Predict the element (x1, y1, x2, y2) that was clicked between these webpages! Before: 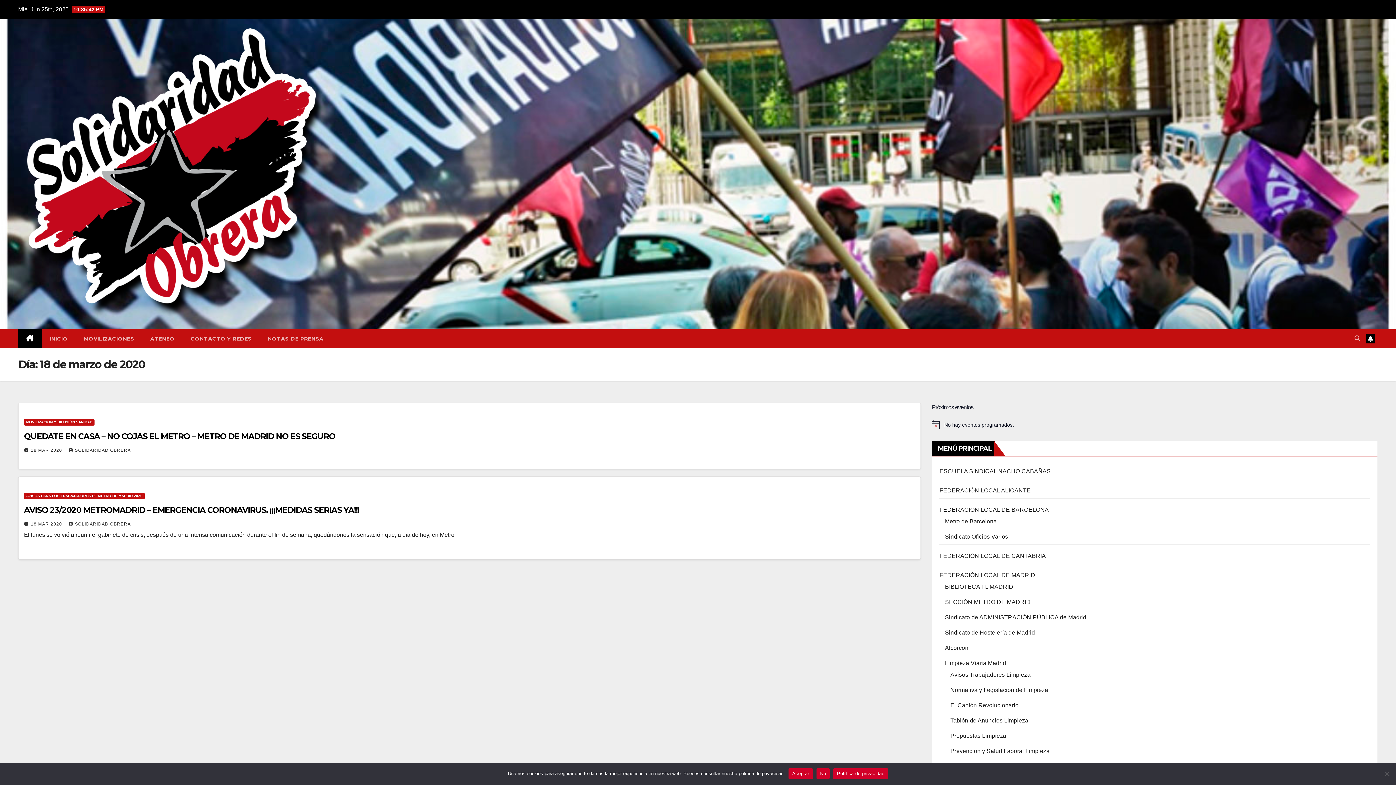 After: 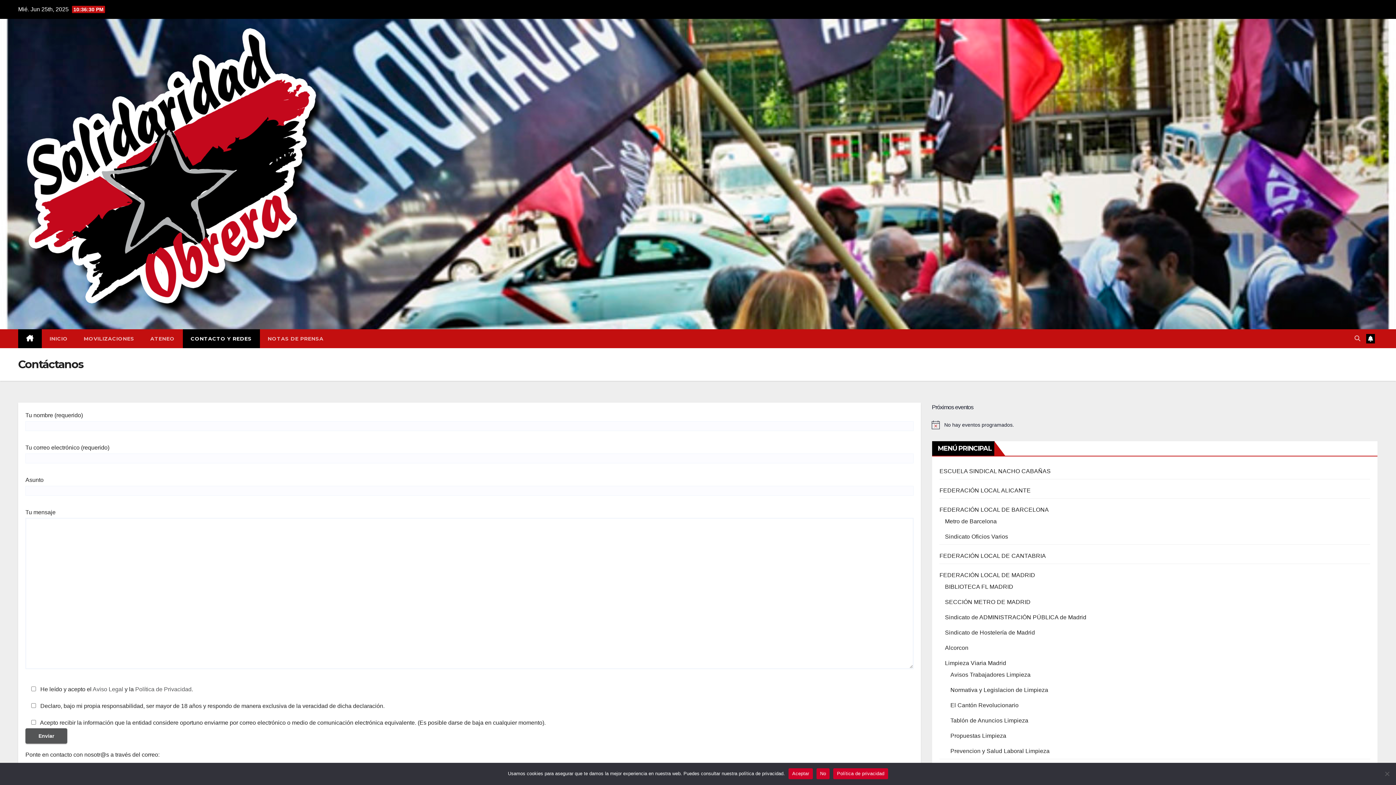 Action: label: CONTACTO Y REDES bbox: (182, 329, 259, 348)